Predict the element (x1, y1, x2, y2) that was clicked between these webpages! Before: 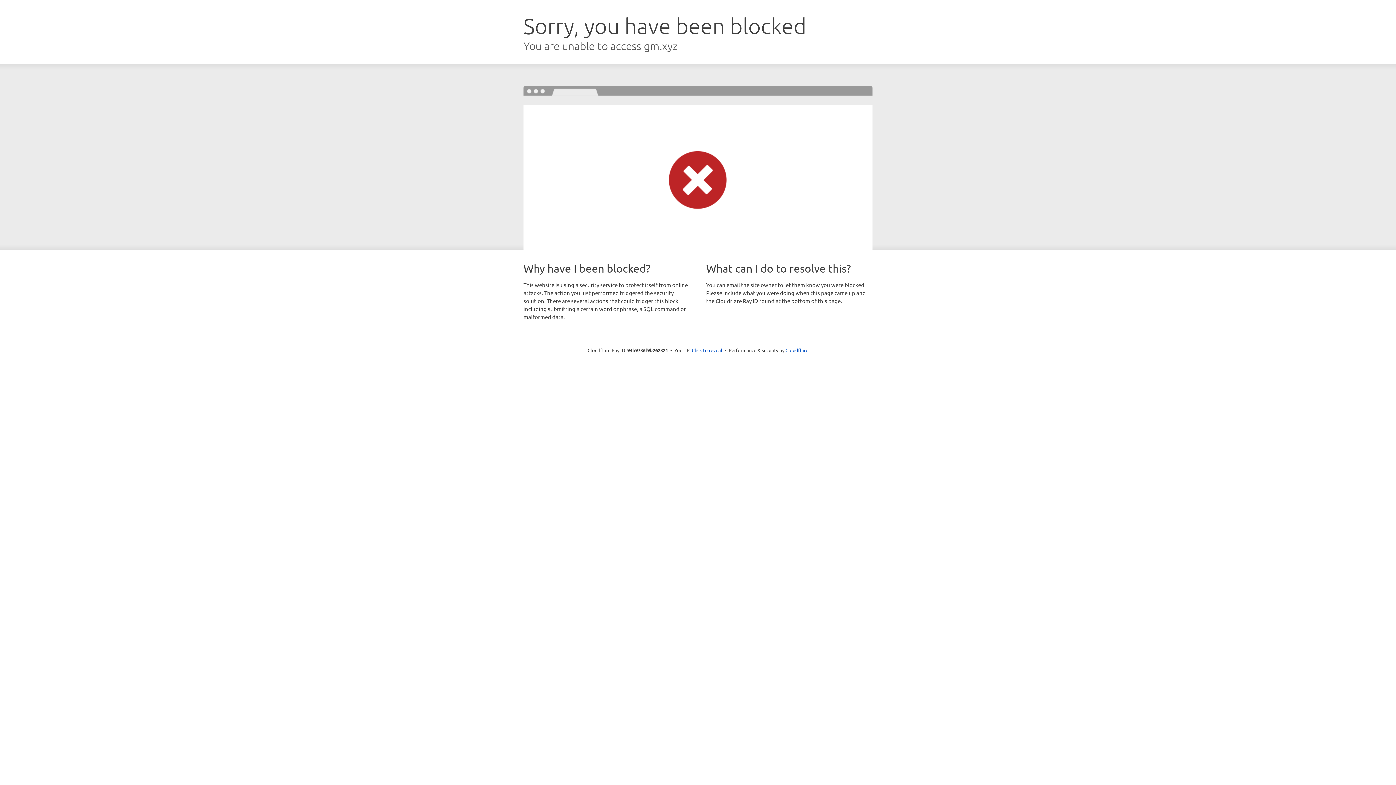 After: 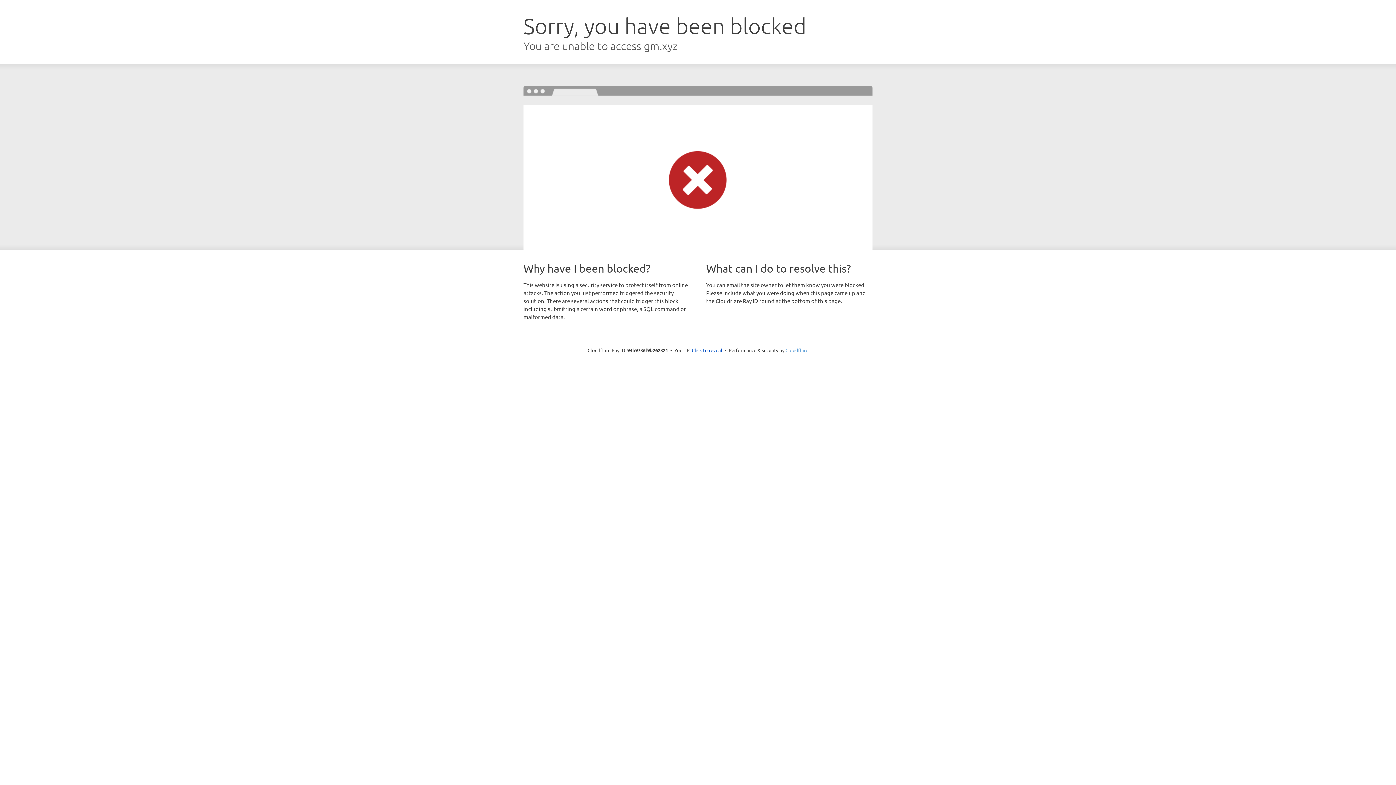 Action: bbox: (785, 347, 808, 353) label: Cloudflare